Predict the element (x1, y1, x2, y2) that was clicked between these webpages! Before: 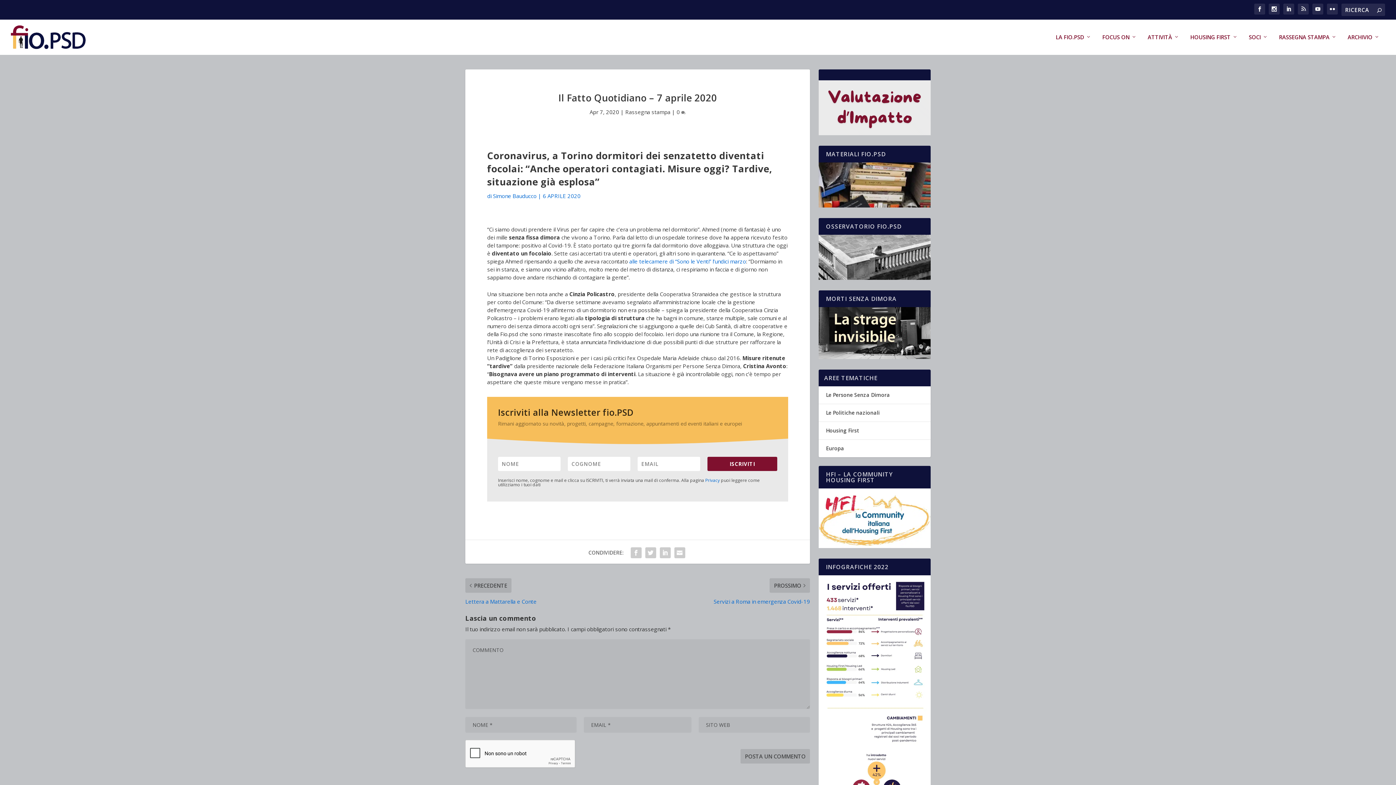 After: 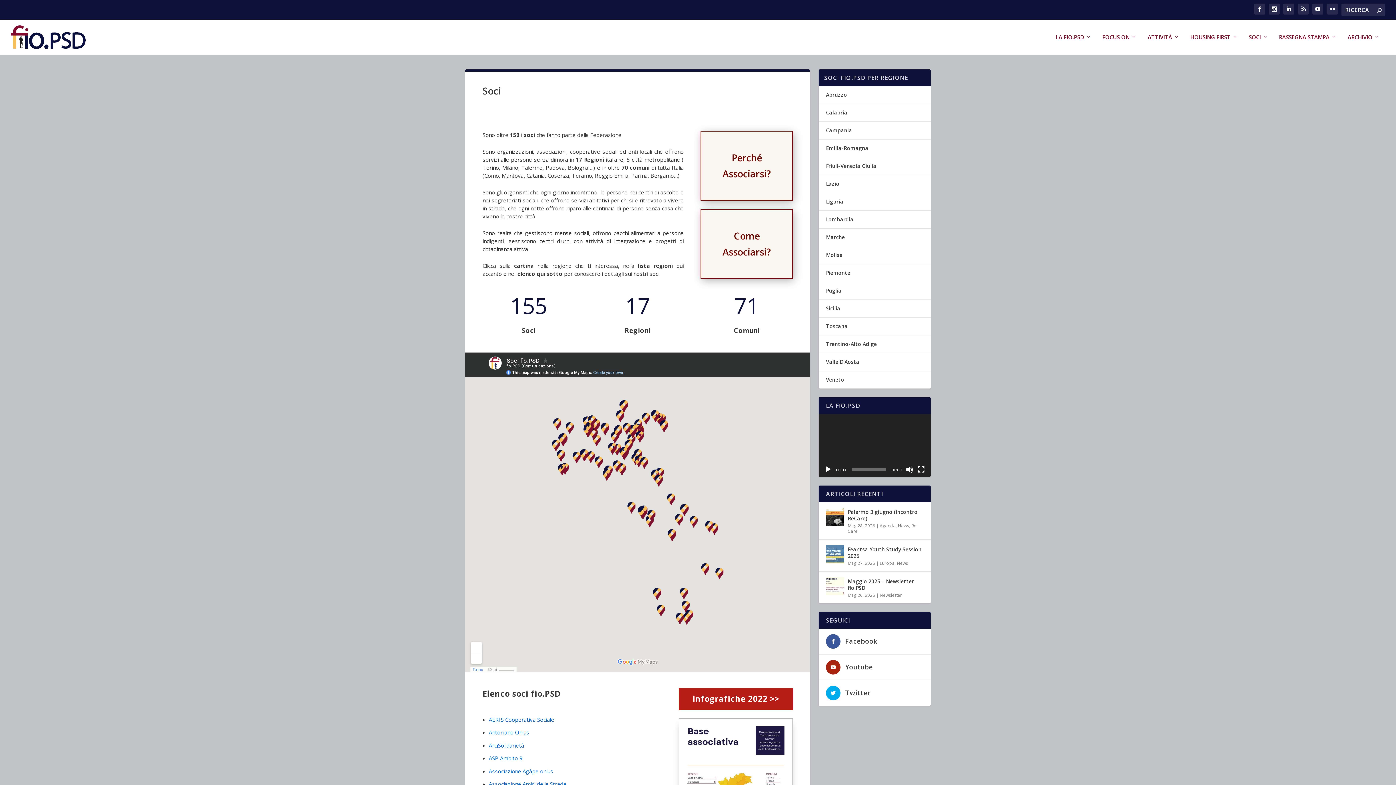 Action: bbox: (1249, 34, 1268, 54) label: SOCI